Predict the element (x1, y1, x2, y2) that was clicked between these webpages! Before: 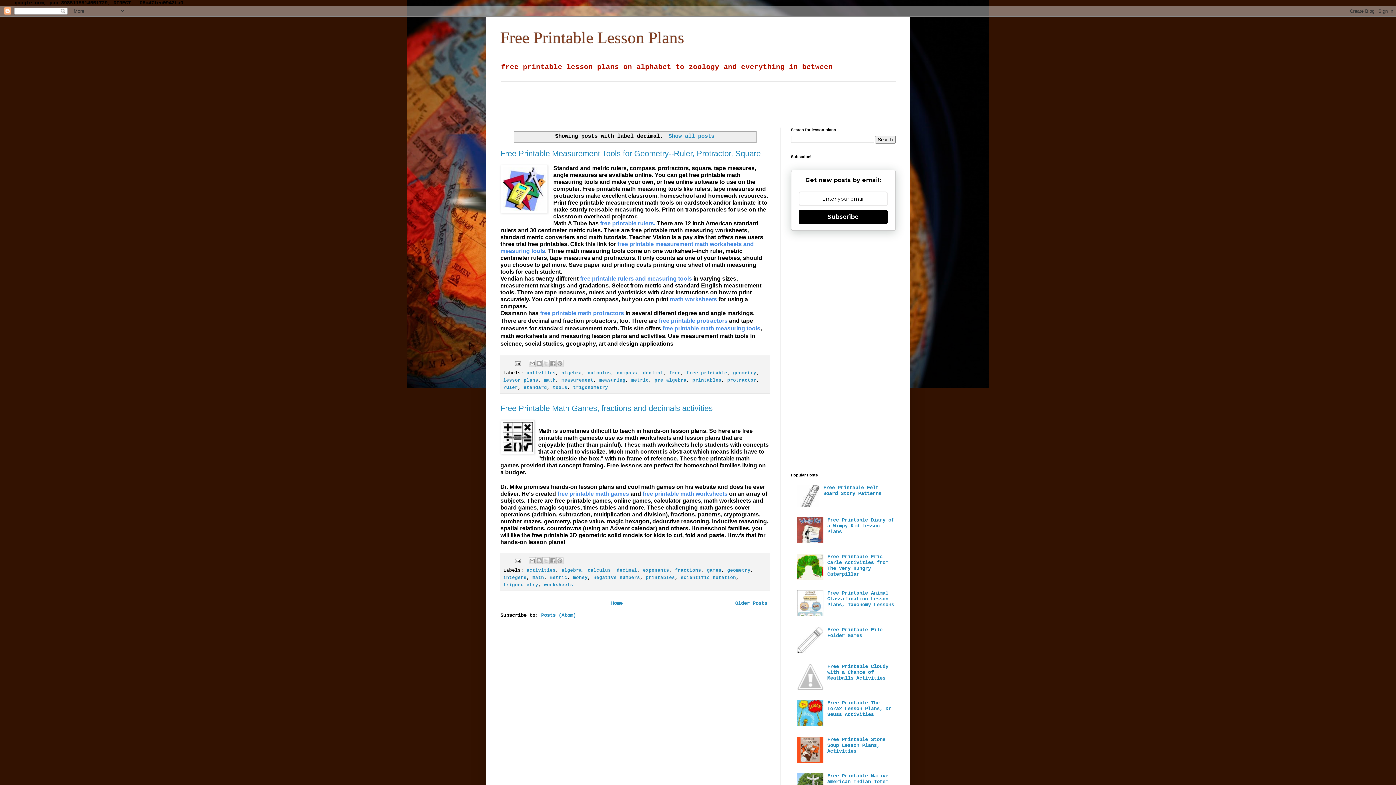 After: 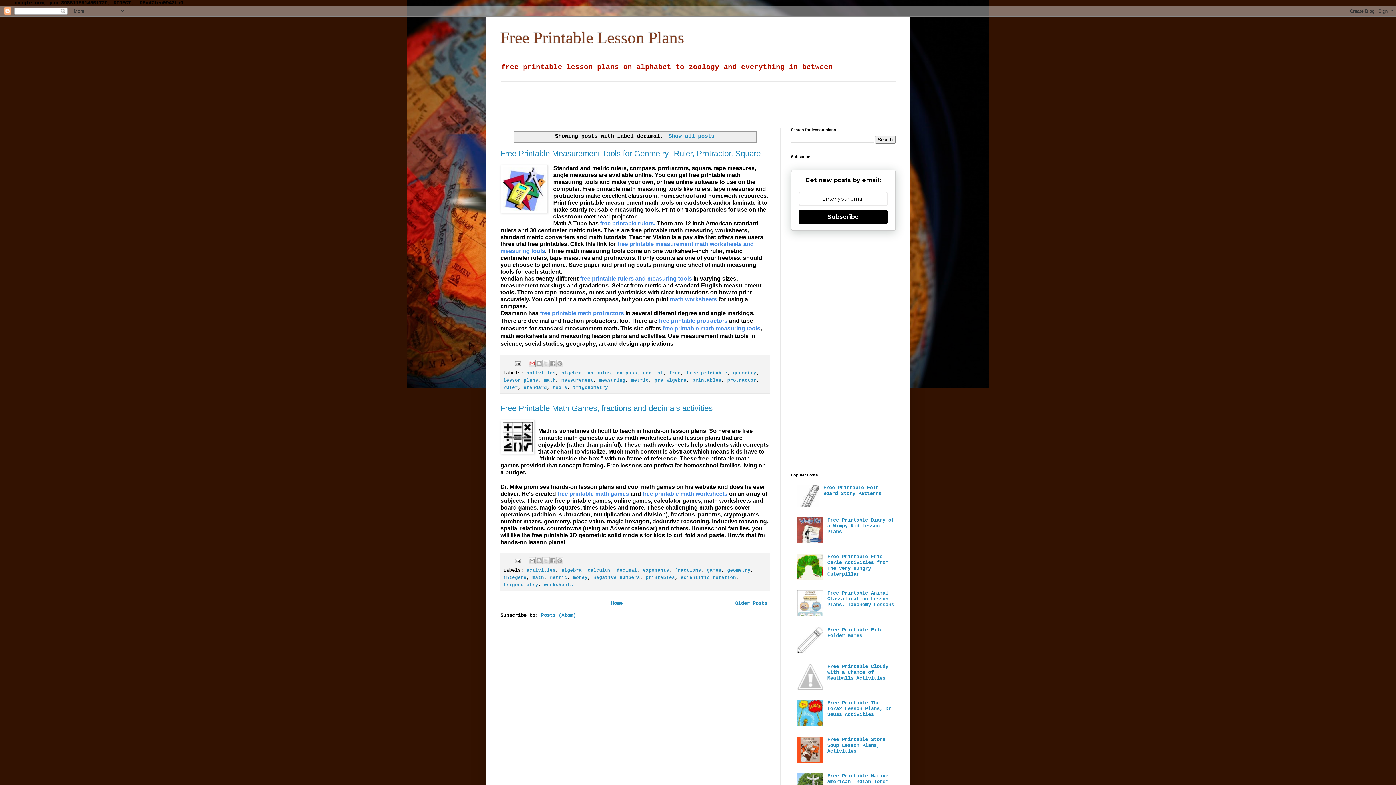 Action: label: Email This bbox: (528, 359, 535, 367)